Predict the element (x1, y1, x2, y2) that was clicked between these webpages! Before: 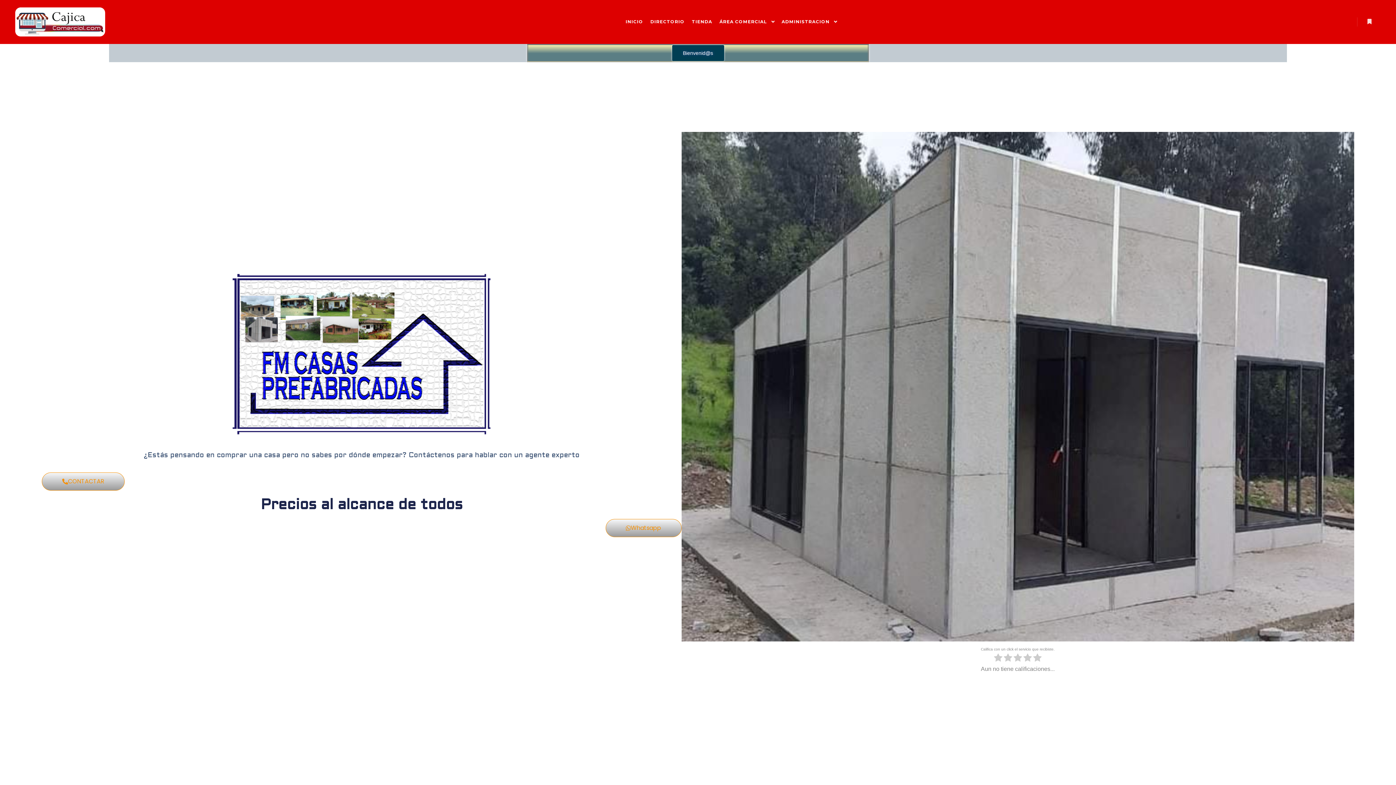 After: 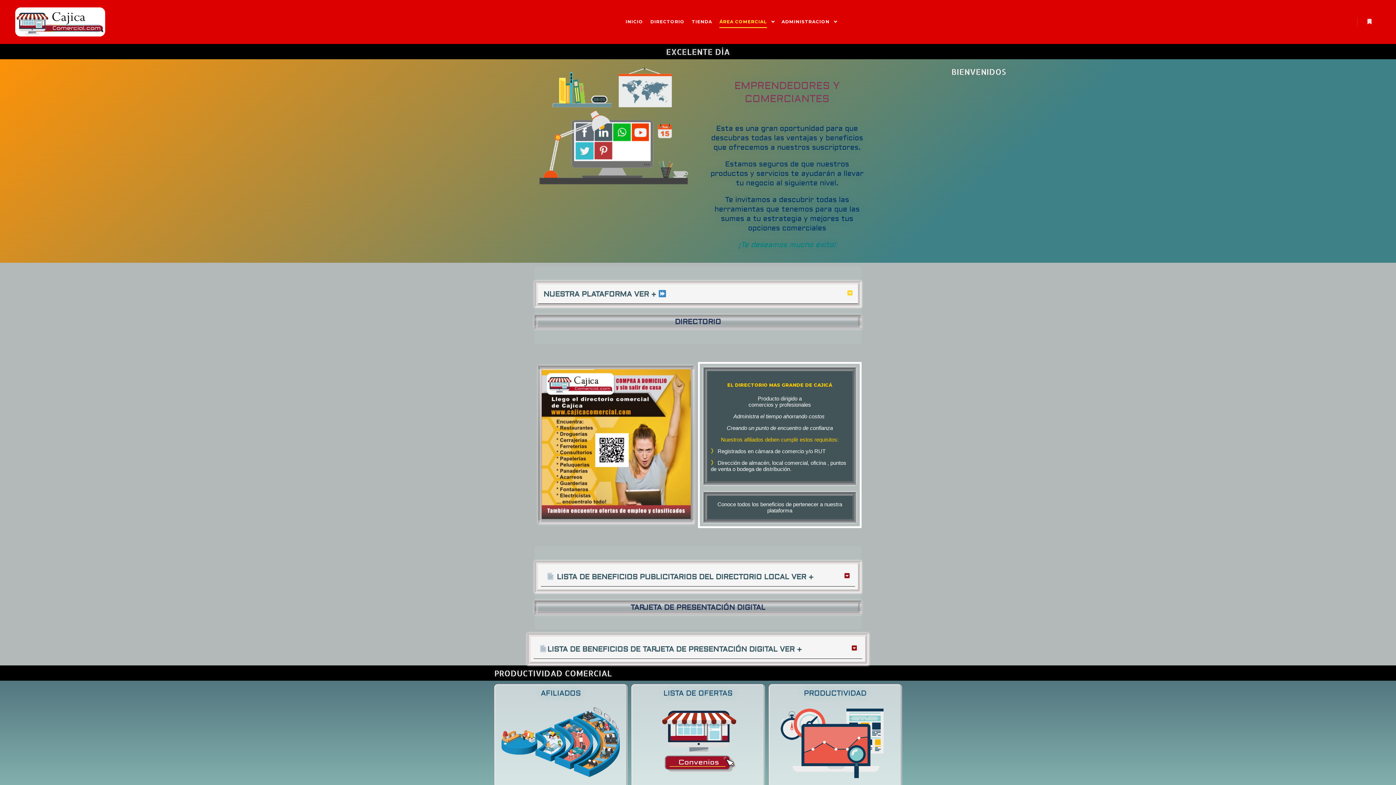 Action: label: ÁREA COMERCIAL bbox: (716, 0, 768, 43)